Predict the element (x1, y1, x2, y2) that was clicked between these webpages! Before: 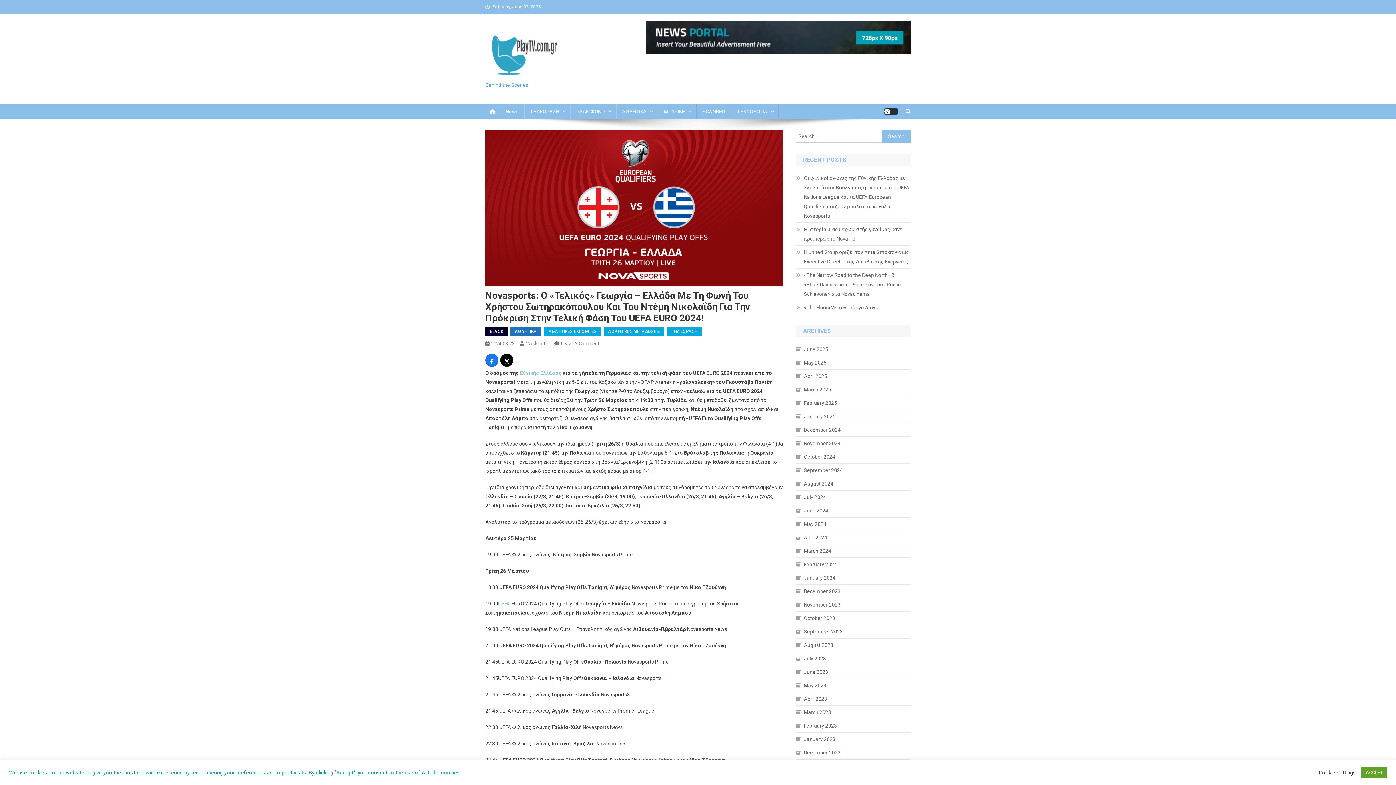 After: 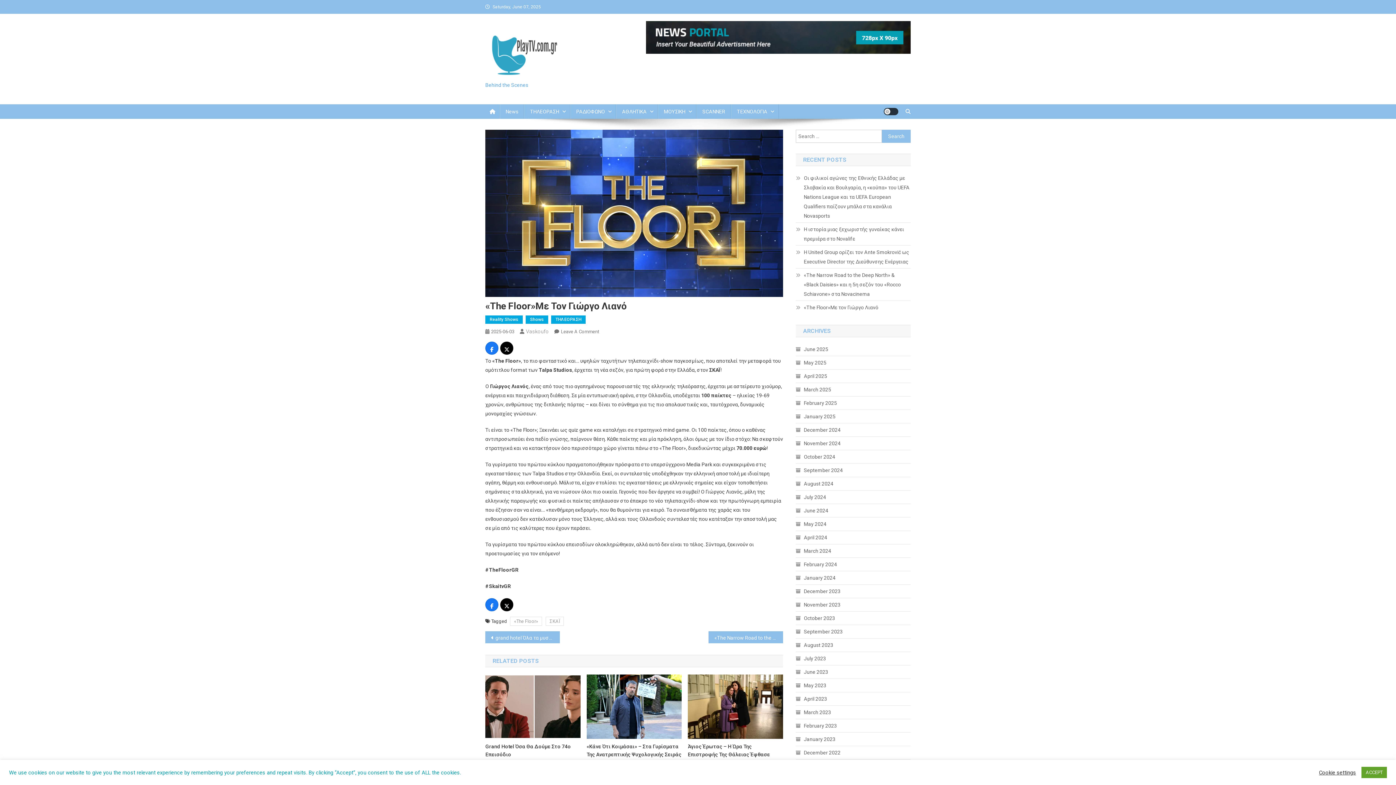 Action: bbox: (796, 302, 878, 312) label: «The Floor»Με τον Γιώργο Λιανό